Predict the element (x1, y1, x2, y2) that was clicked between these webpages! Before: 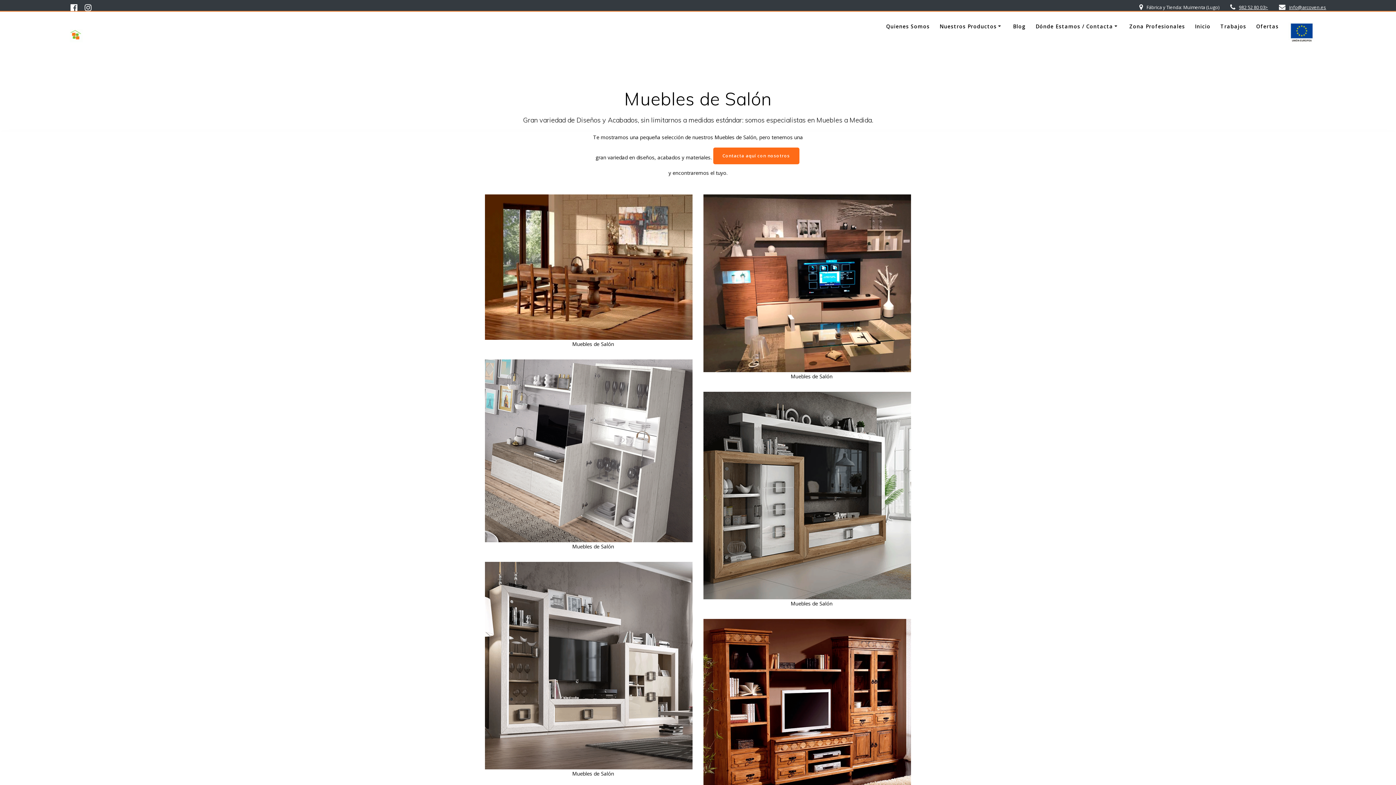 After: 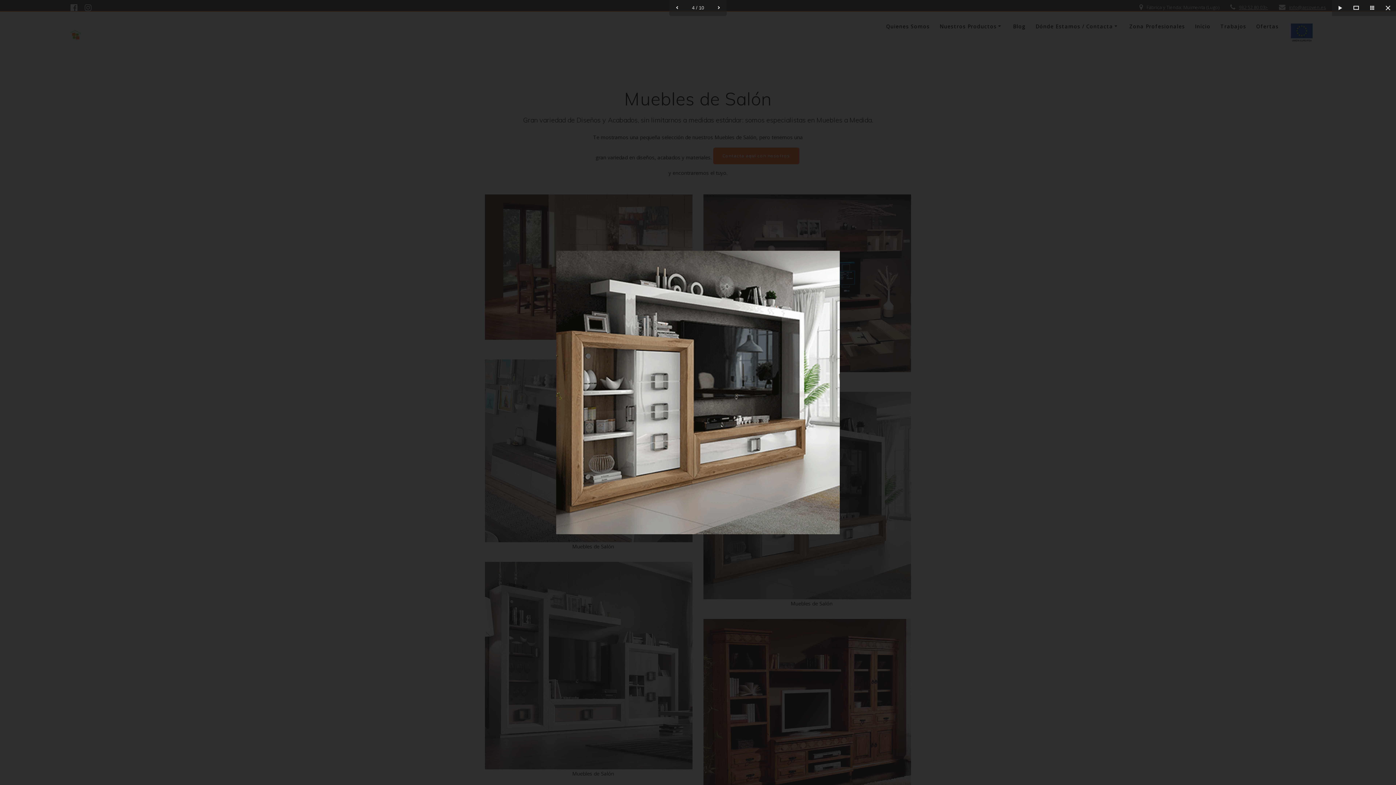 Action: bbox: (703, 392, 911, 599)